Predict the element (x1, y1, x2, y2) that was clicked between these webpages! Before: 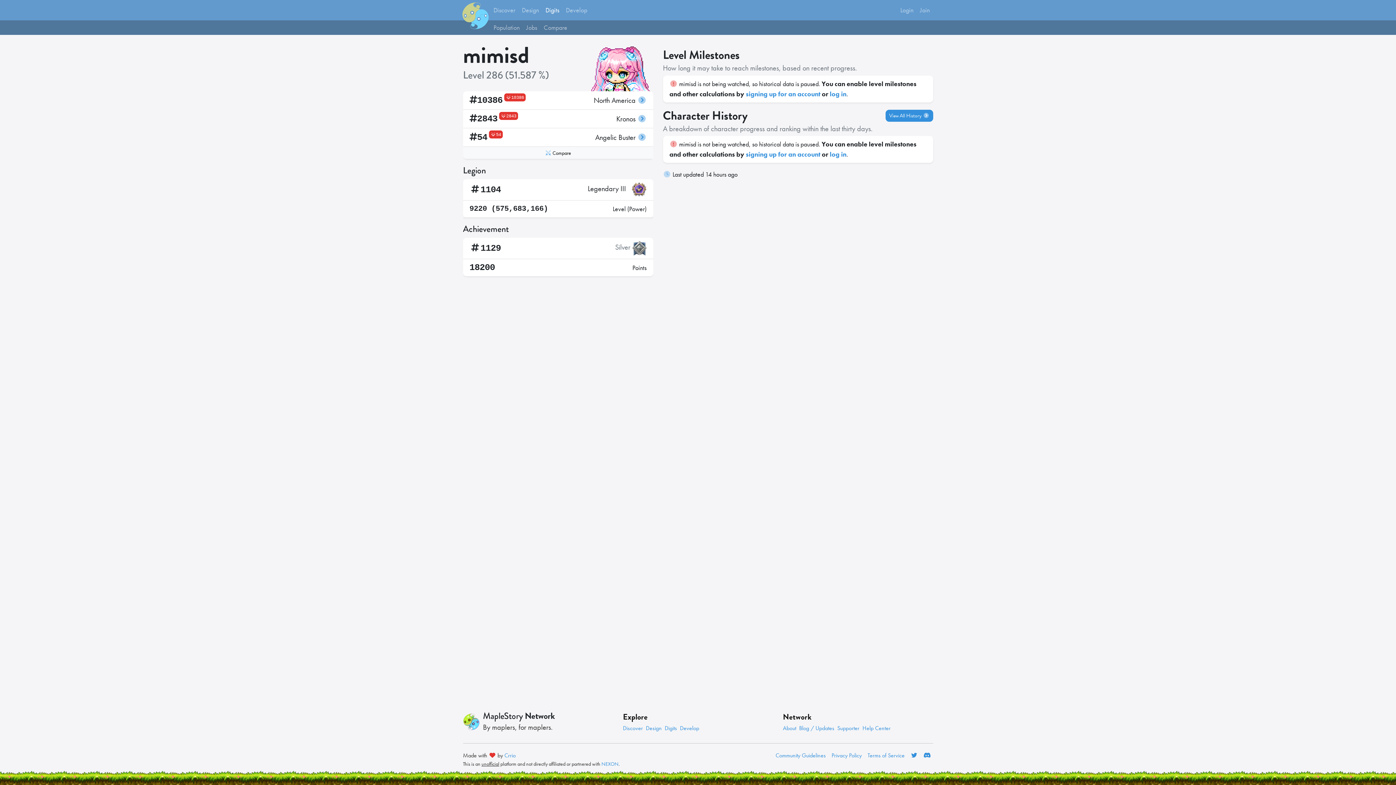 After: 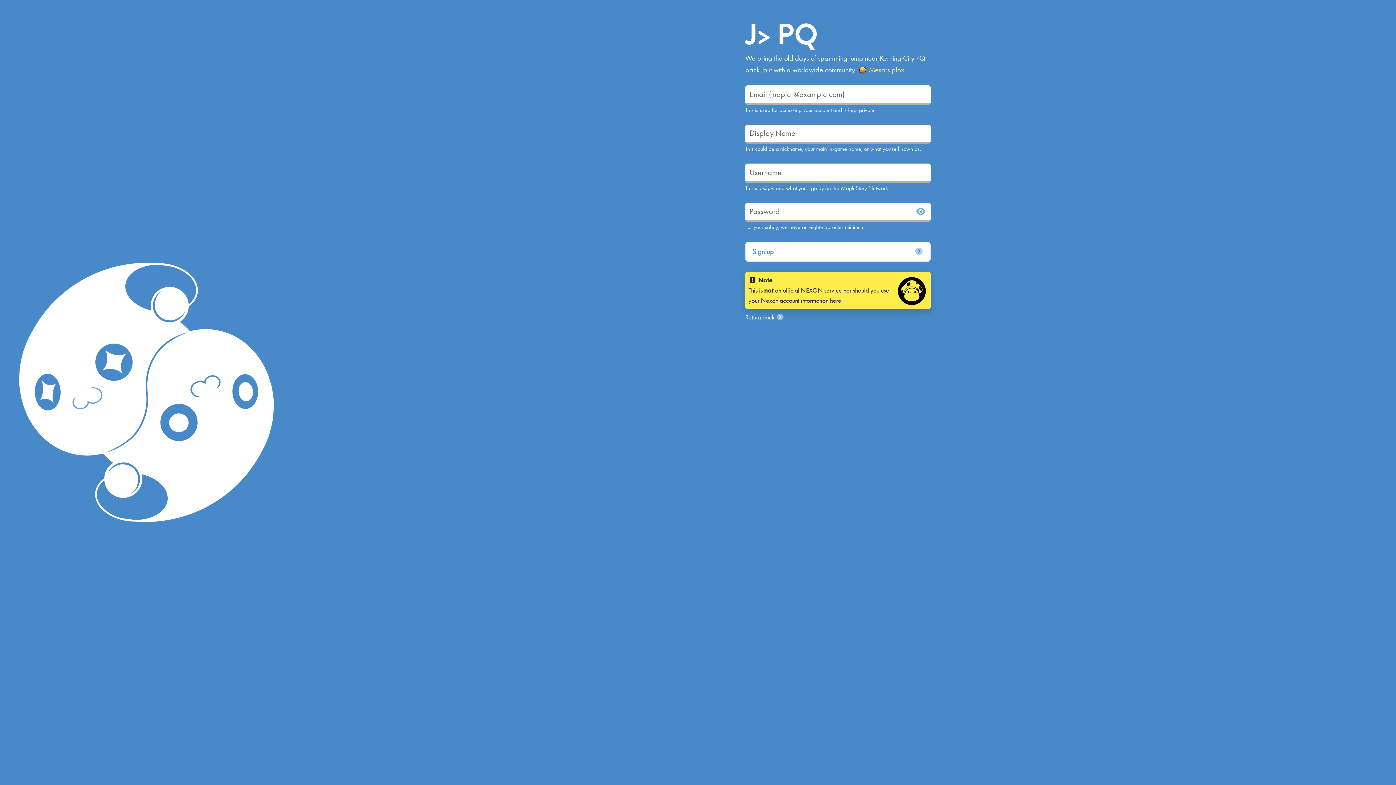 Action: label: signing up for an account bbox: (746, 89, 820, 98)